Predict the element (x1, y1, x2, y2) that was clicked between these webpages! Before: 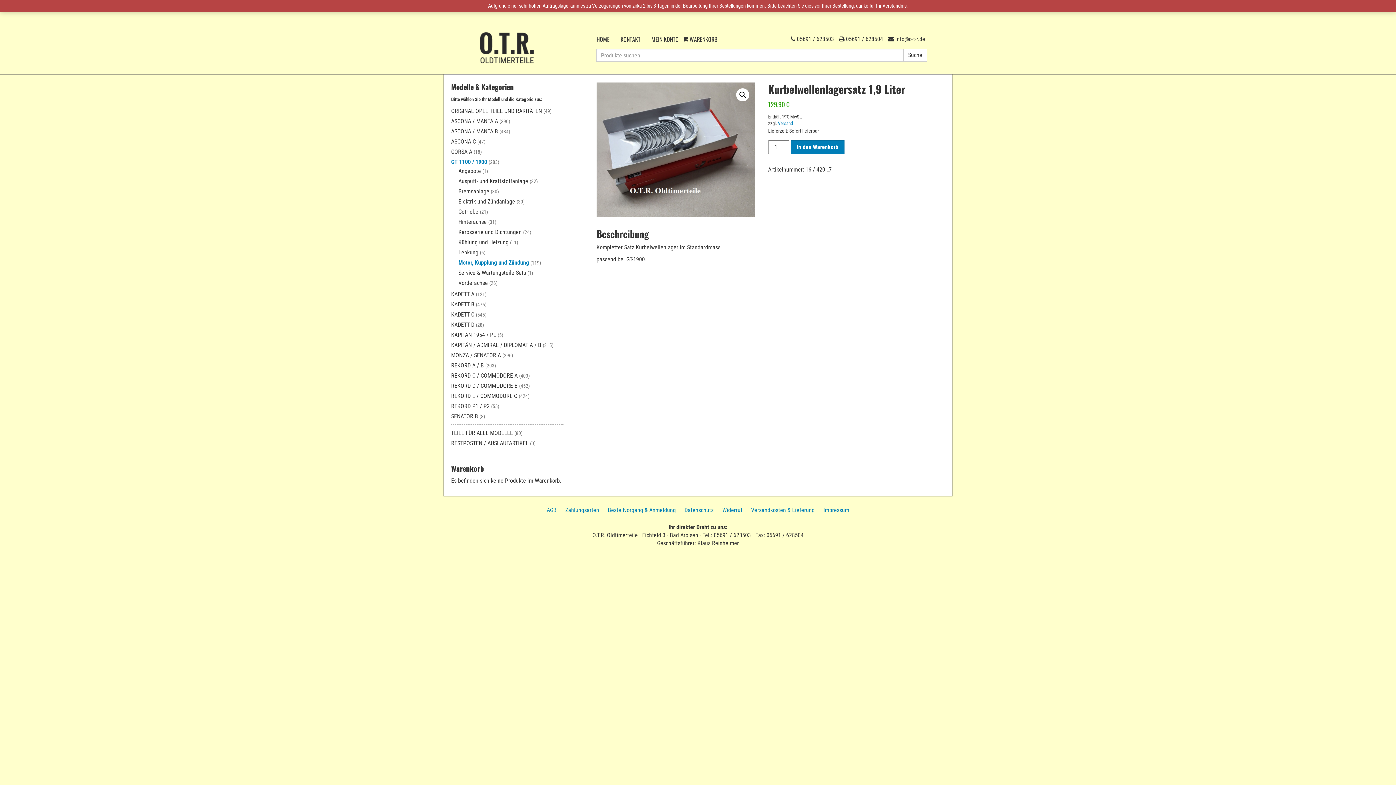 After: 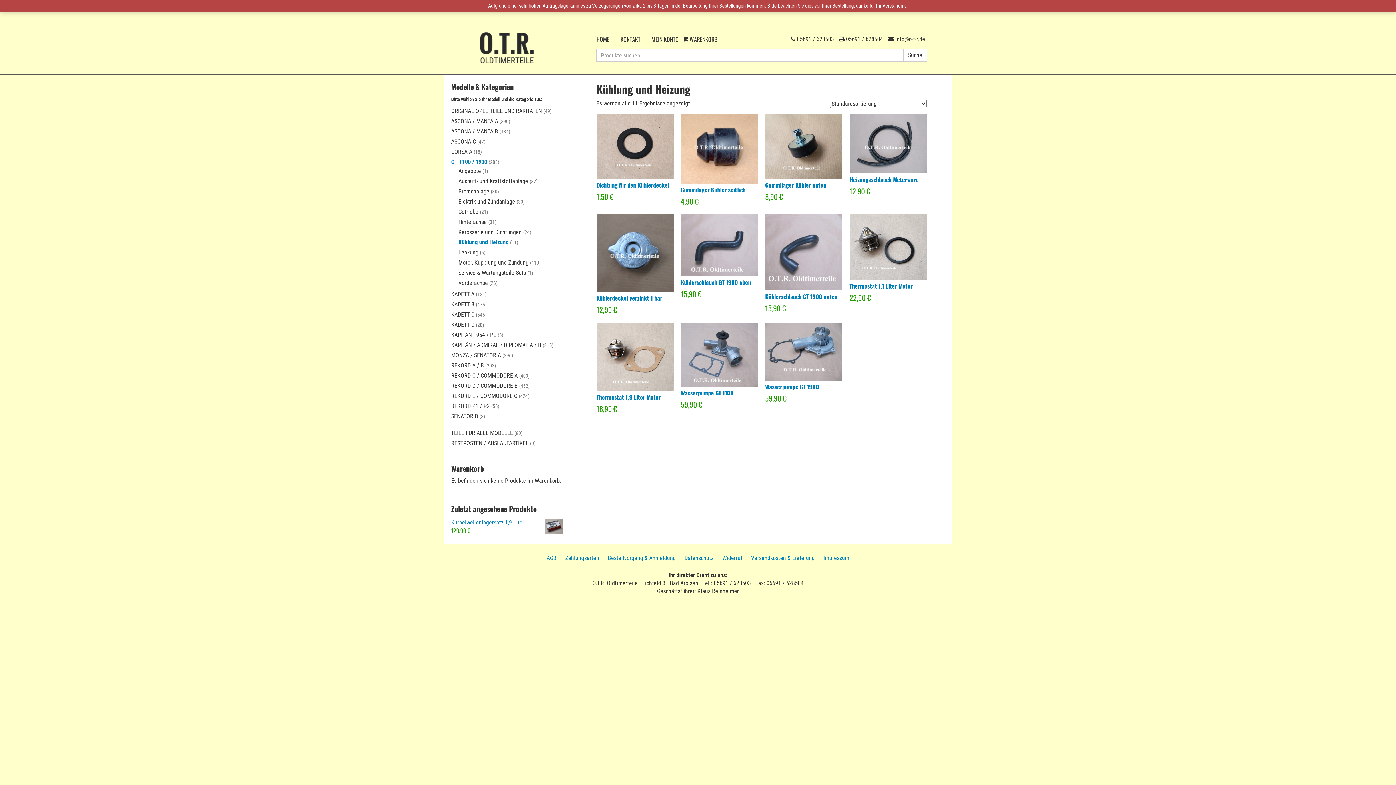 Action: label: Kühlung und Heizung bbox: (458, 238, 508, 245)